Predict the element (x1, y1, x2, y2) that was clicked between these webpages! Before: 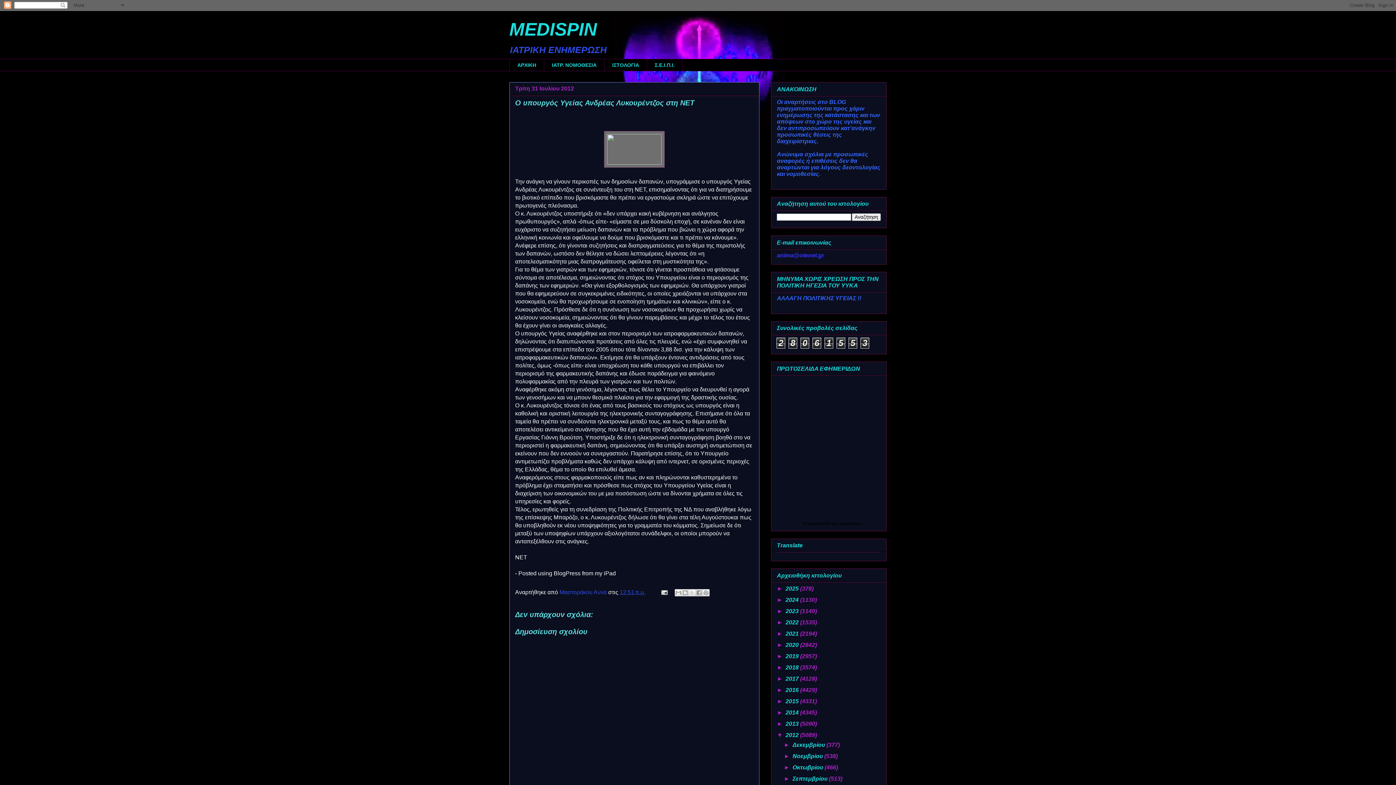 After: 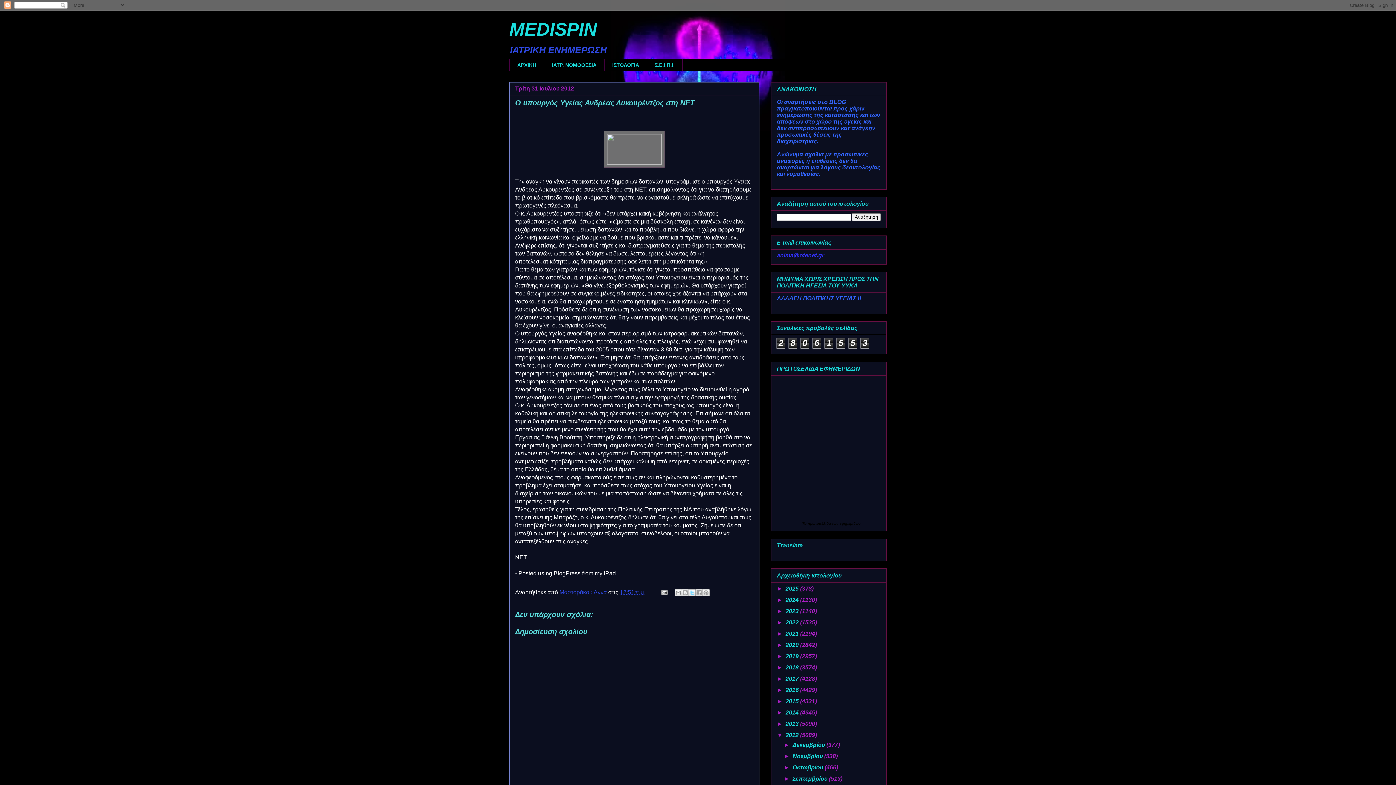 Action: bbox: (688, 589, 696, 596) label: Κοινοποίηση στο X